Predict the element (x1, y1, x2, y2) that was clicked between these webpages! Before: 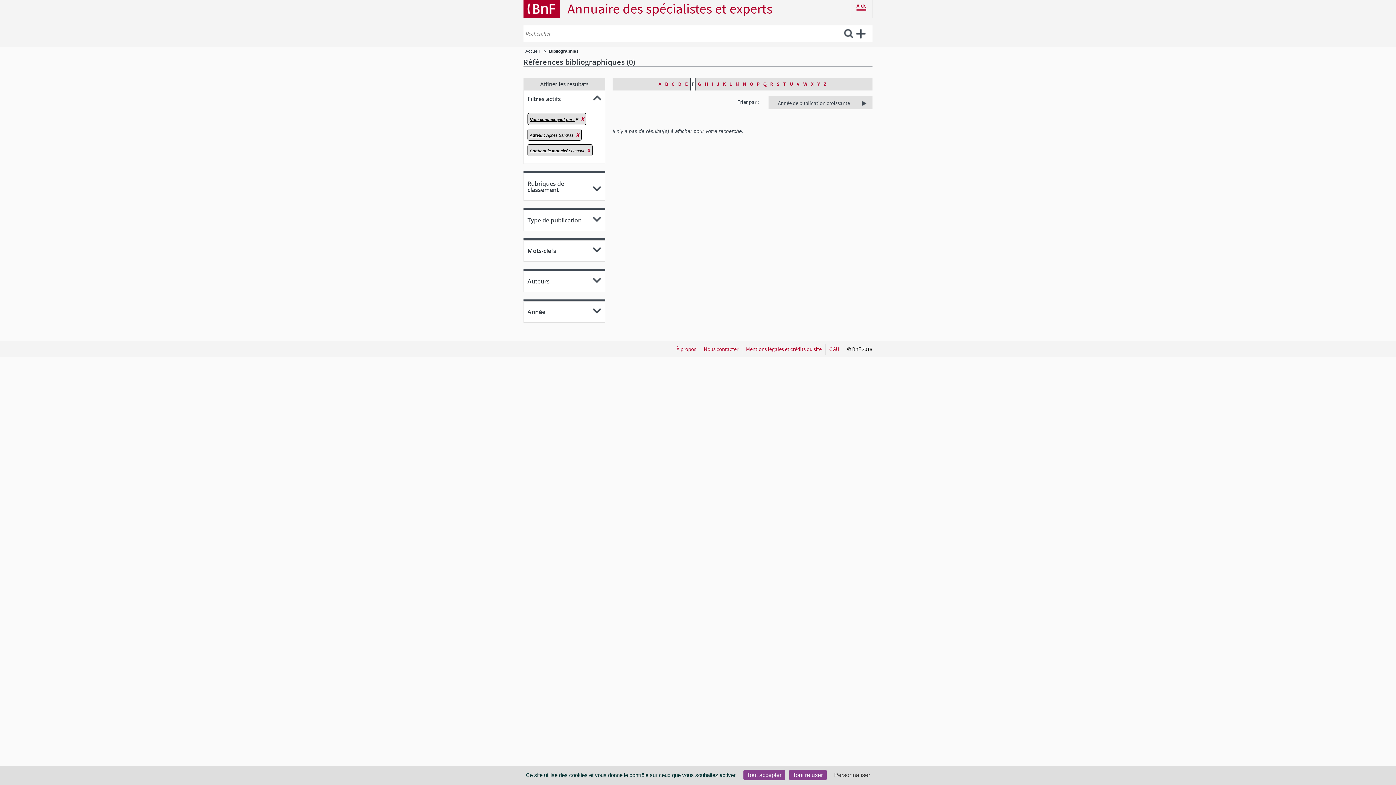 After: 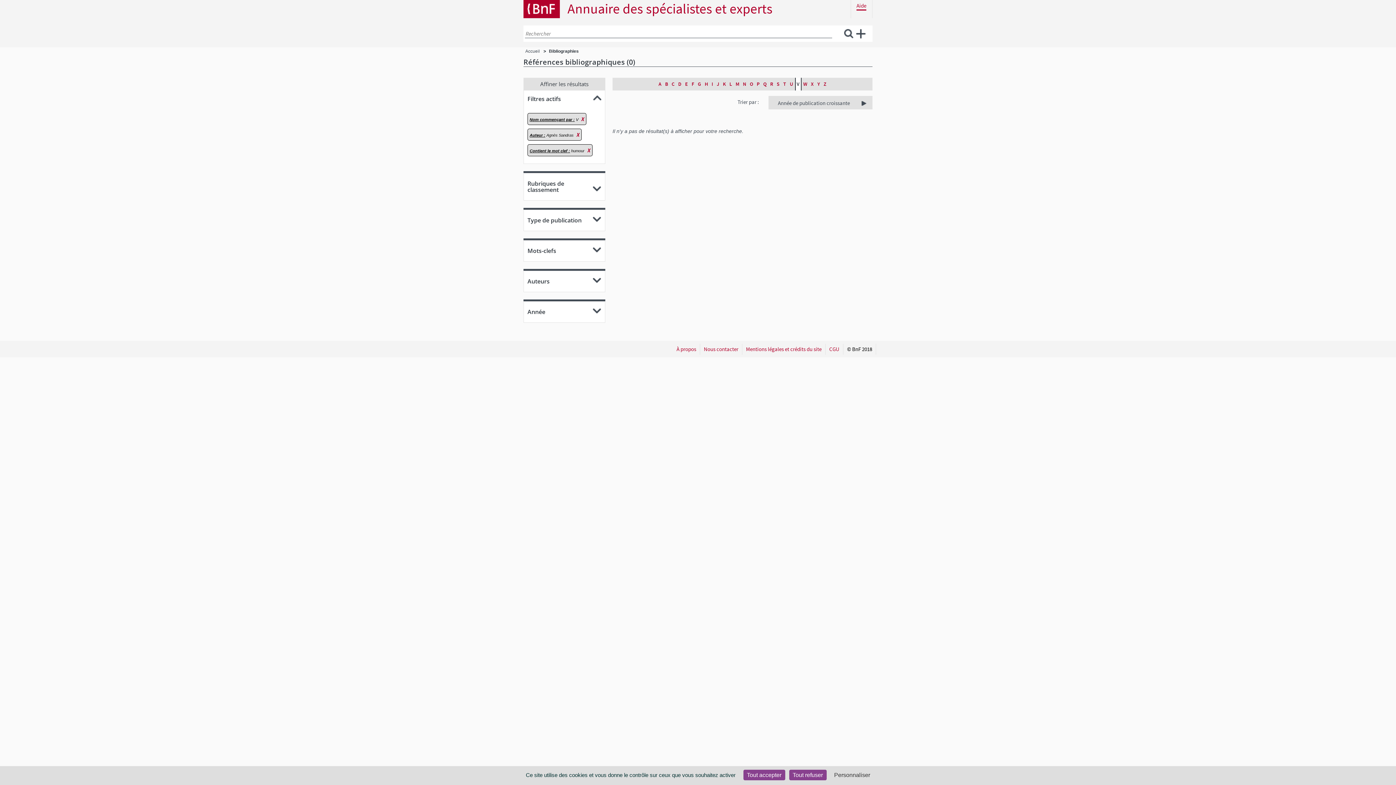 Action: bbox: (795, 77, 801, 90) label: V